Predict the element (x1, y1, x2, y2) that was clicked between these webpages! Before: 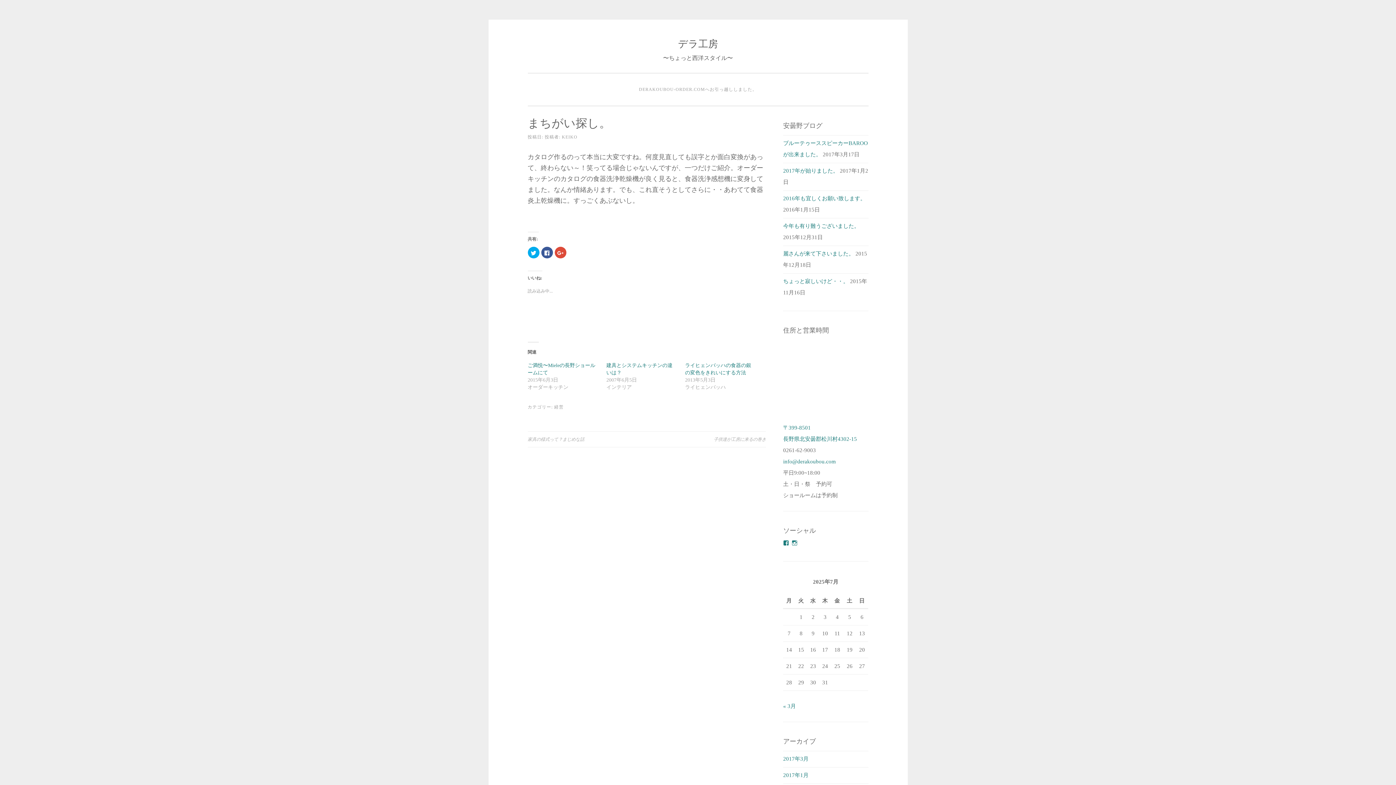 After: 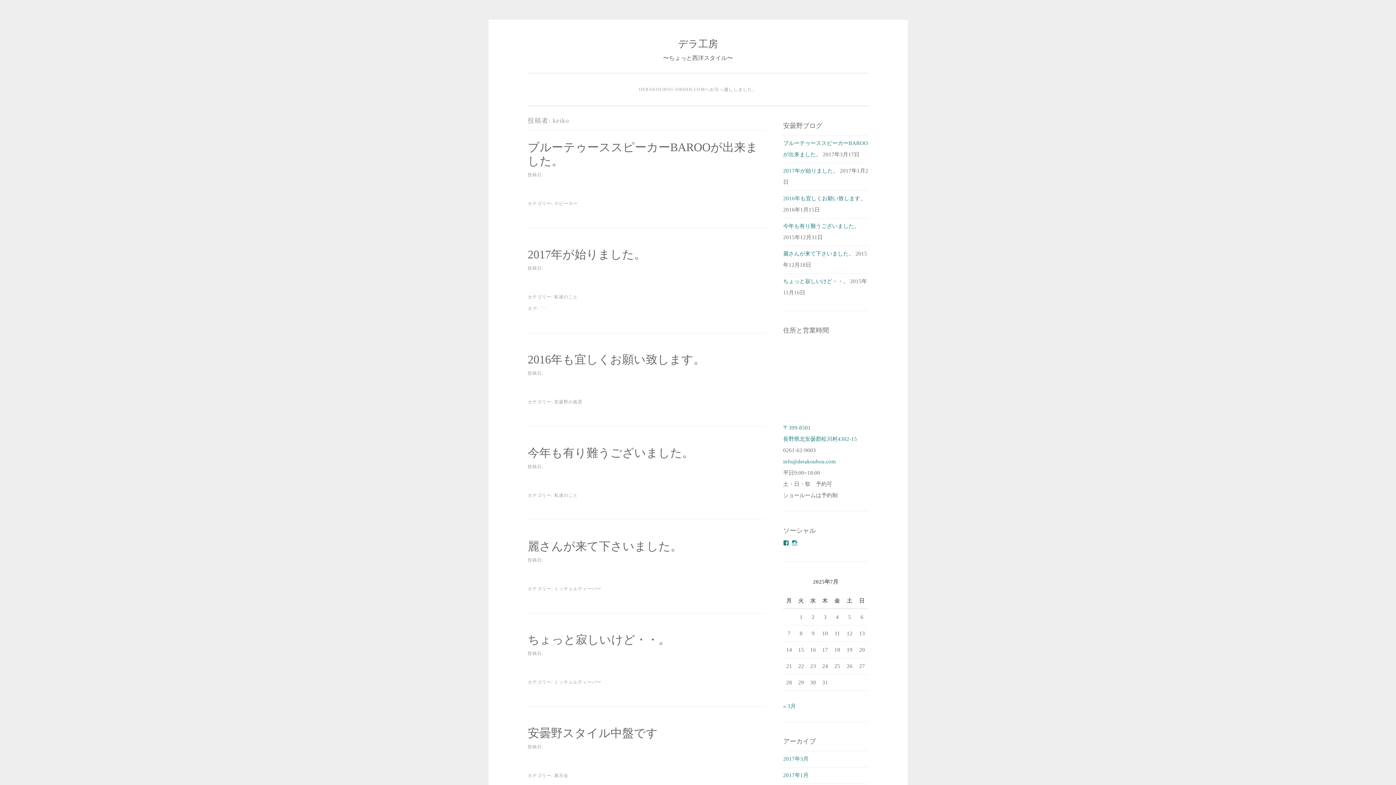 Action: label: KEIKO bbox: (562, 134, 577, 139)